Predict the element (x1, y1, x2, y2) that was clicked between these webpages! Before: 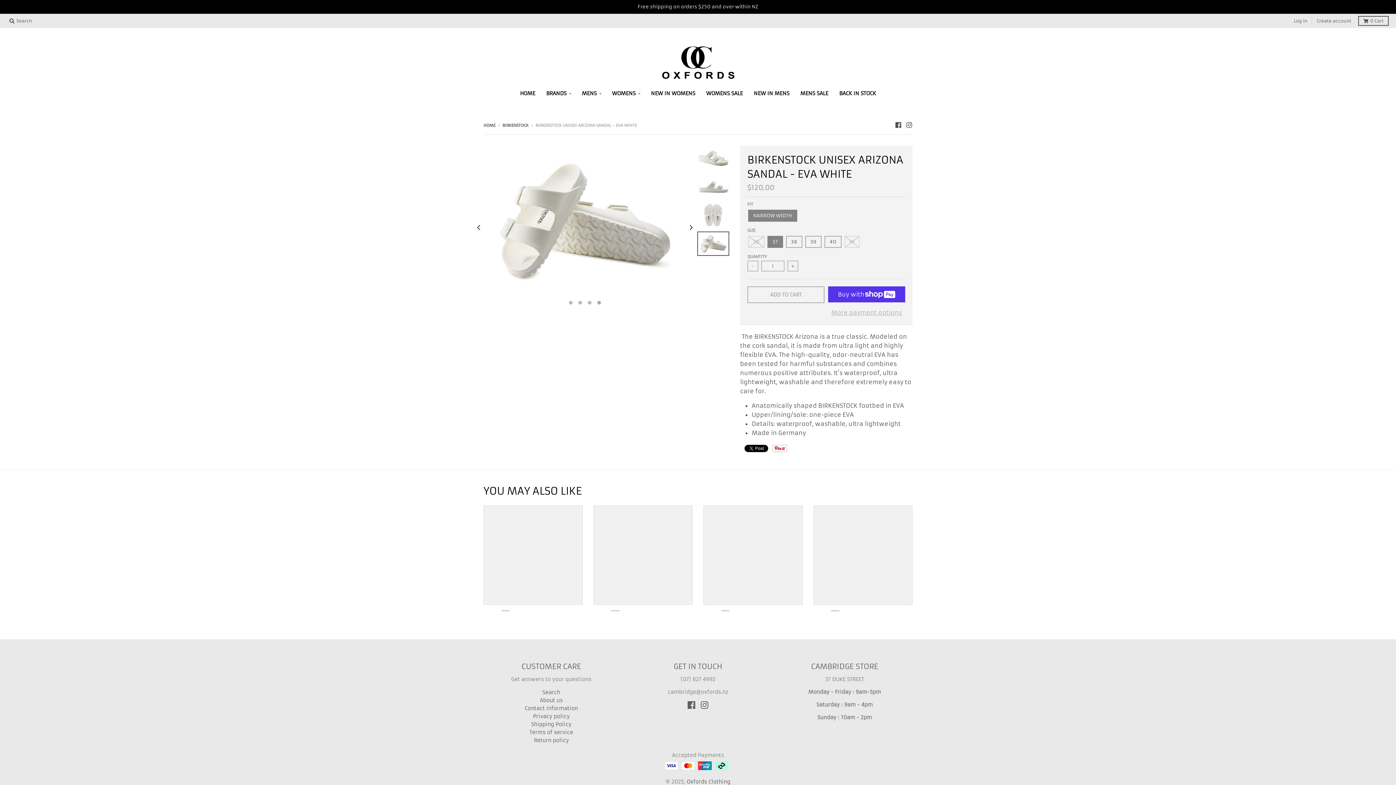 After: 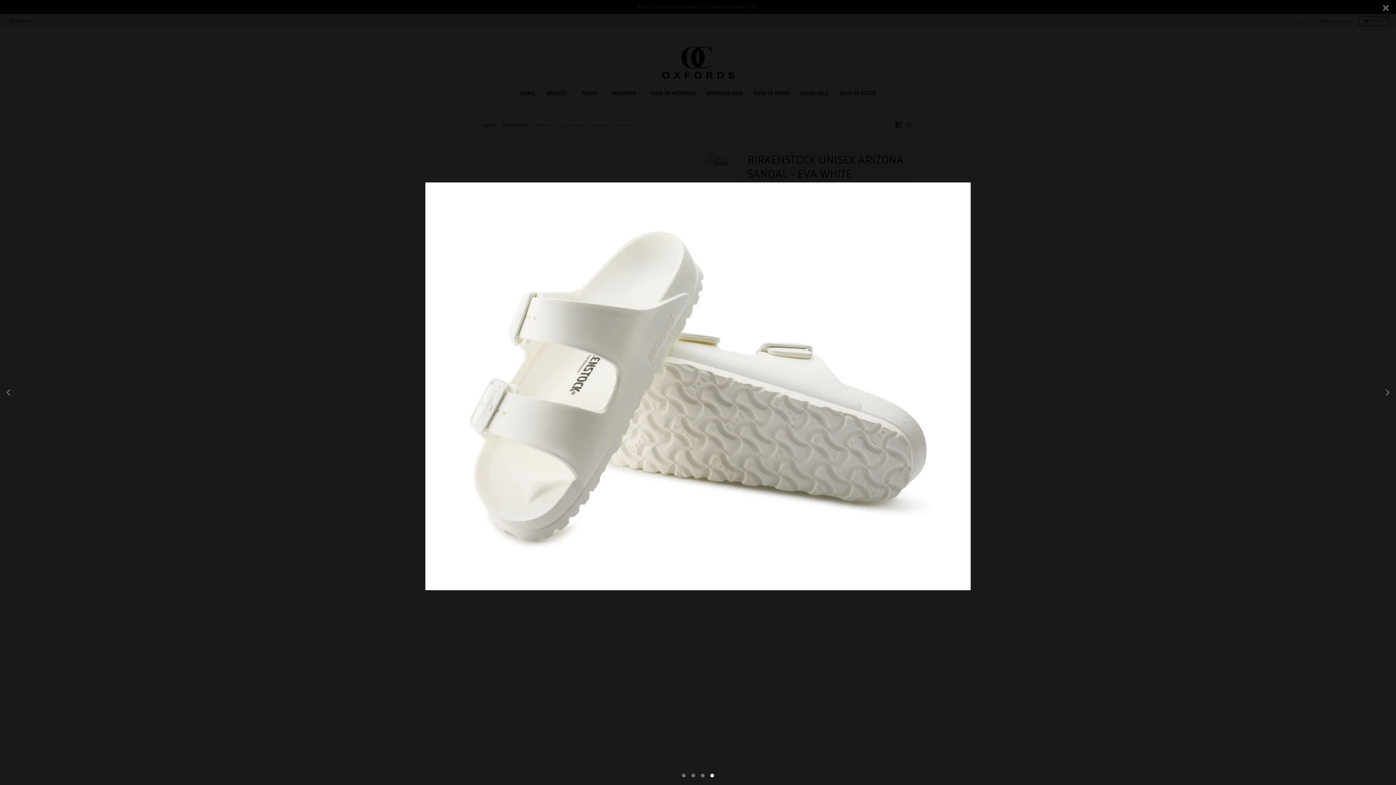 Action: bbox: (483, 145, 686, 296)